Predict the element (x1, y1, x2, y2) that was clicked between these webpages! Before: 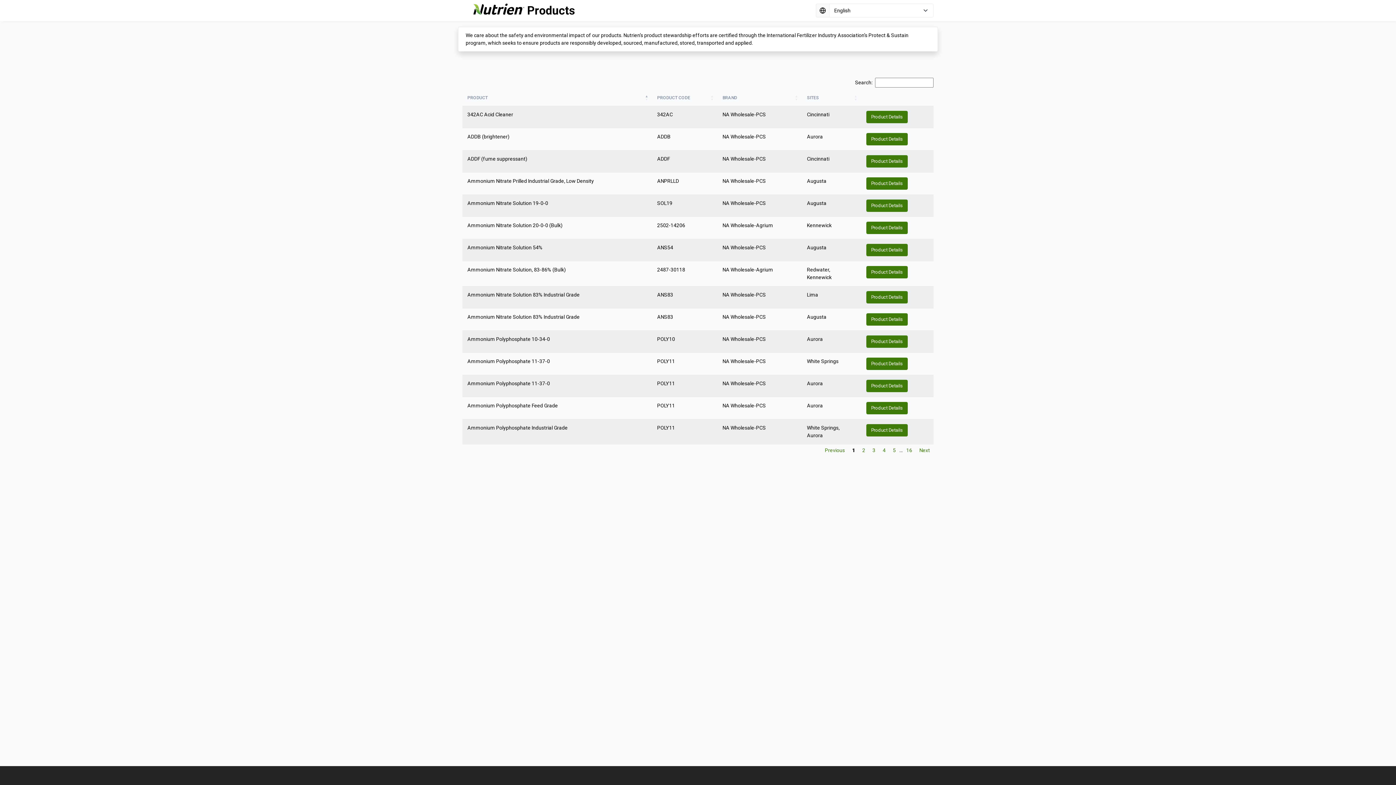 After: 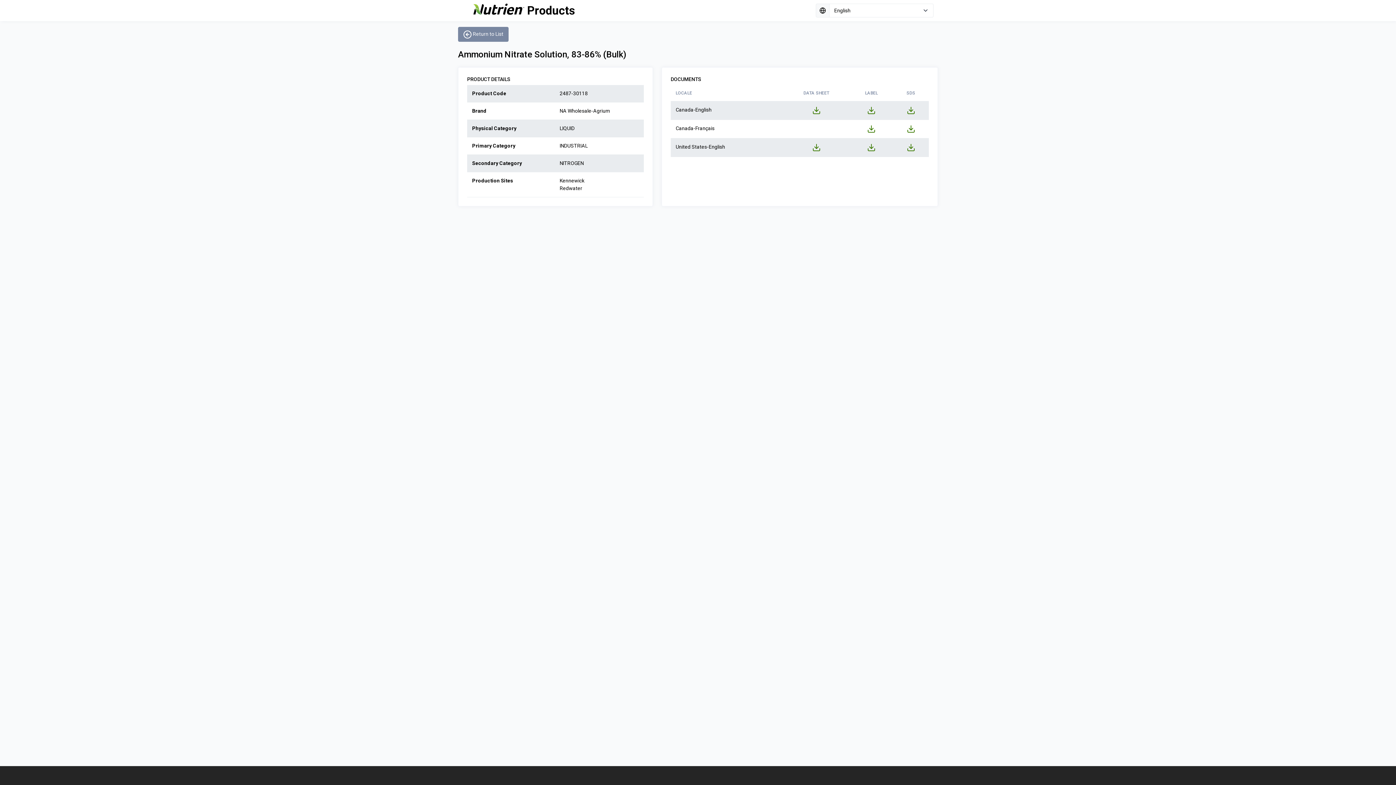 Action: label: Product Details bbox: (866, 266, 908, 278)